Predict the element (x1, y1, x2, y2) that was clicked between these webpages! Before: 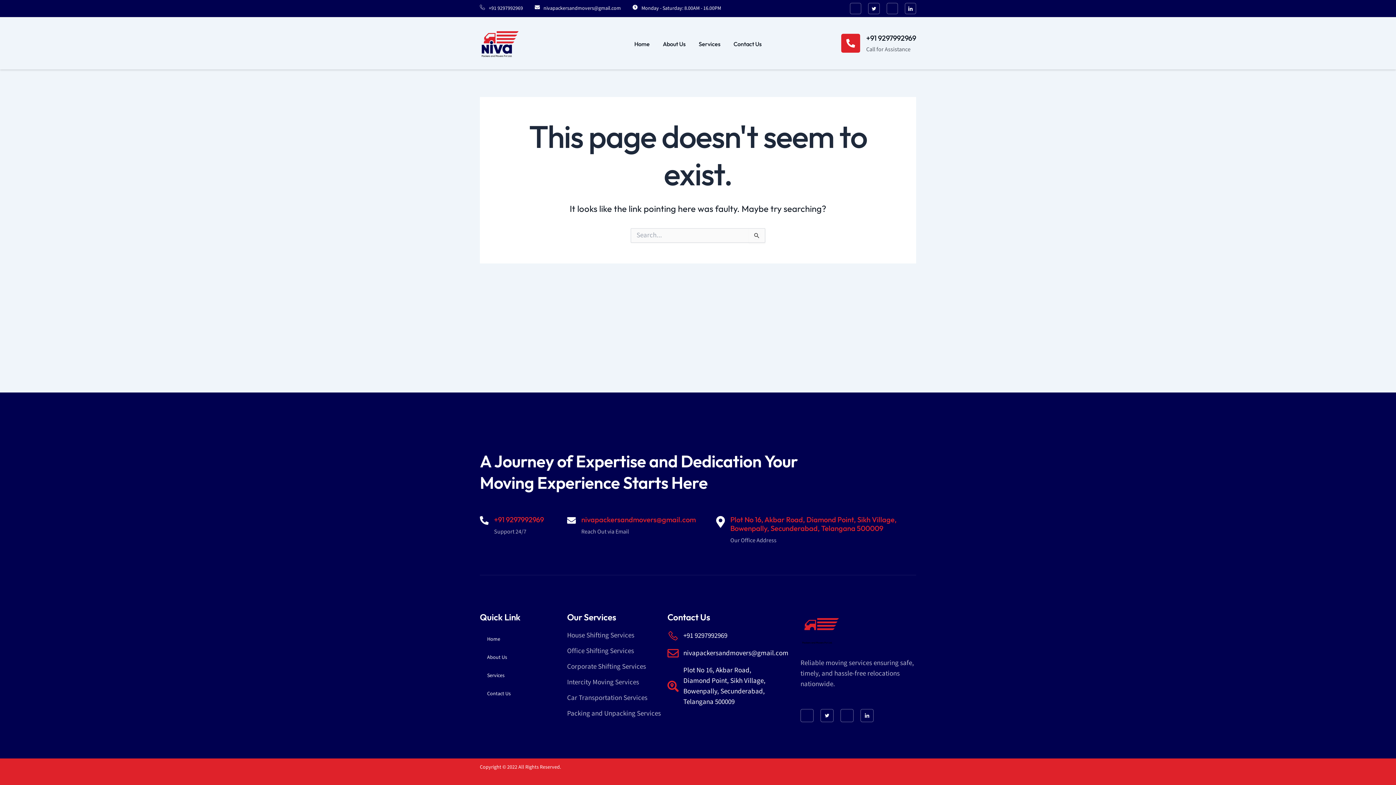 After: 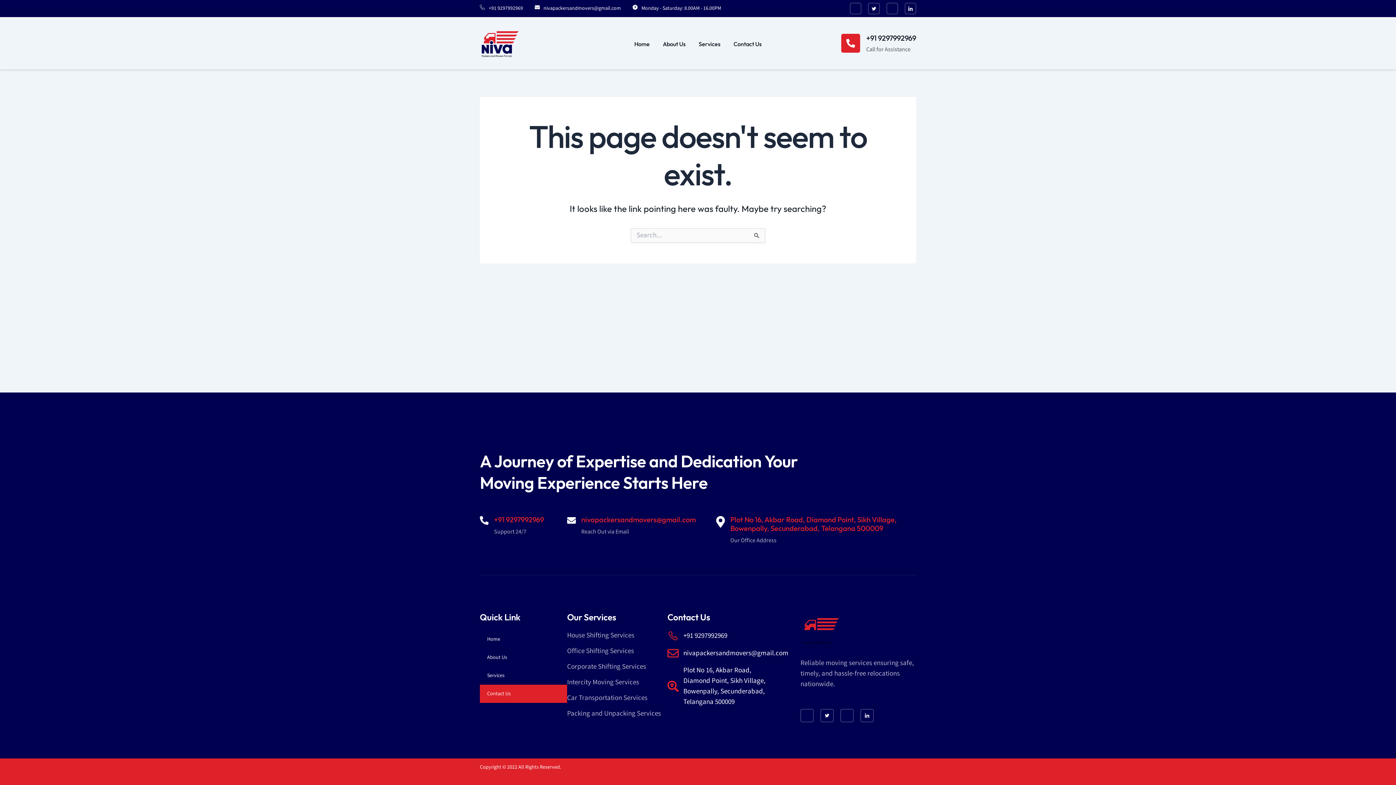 Action: label: Contact Us bbox: (480, 685, 567, 703)